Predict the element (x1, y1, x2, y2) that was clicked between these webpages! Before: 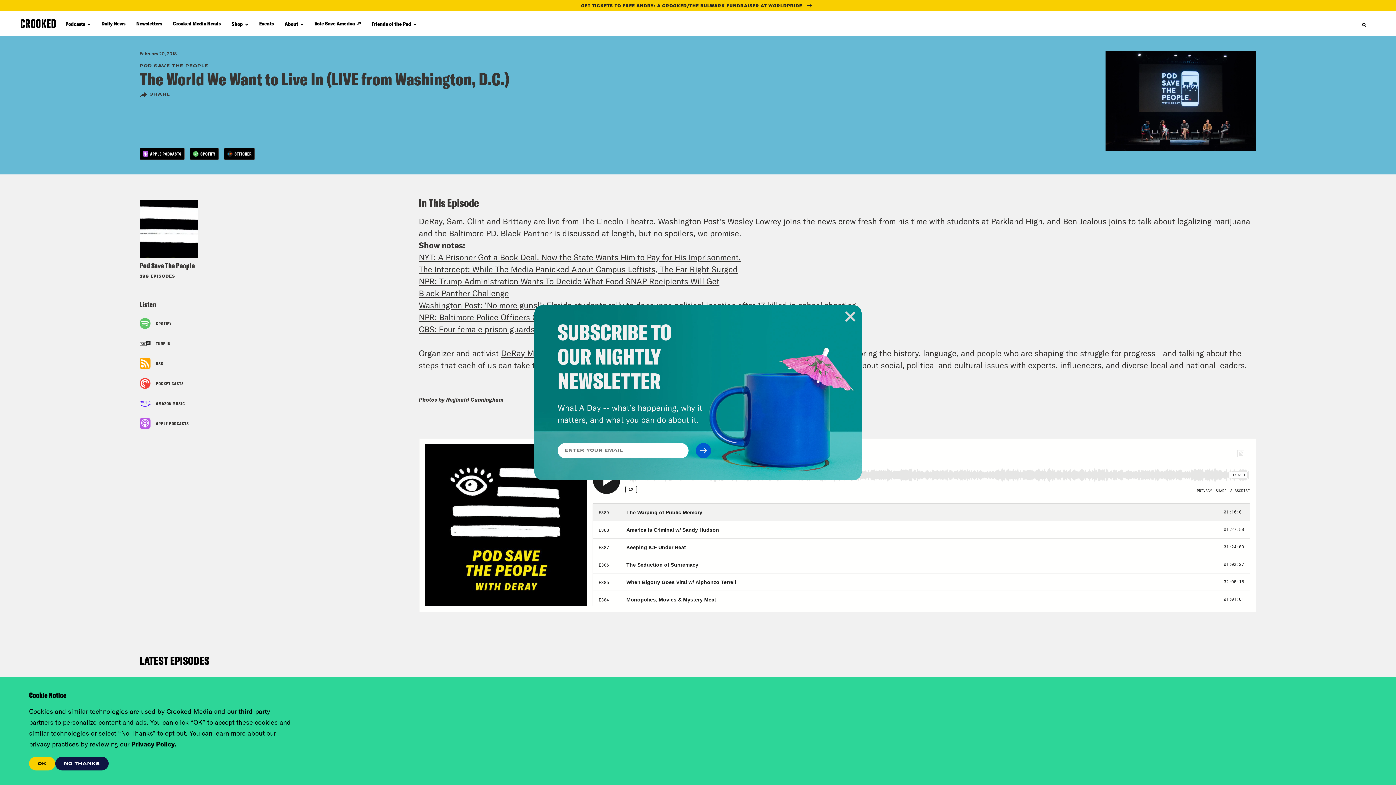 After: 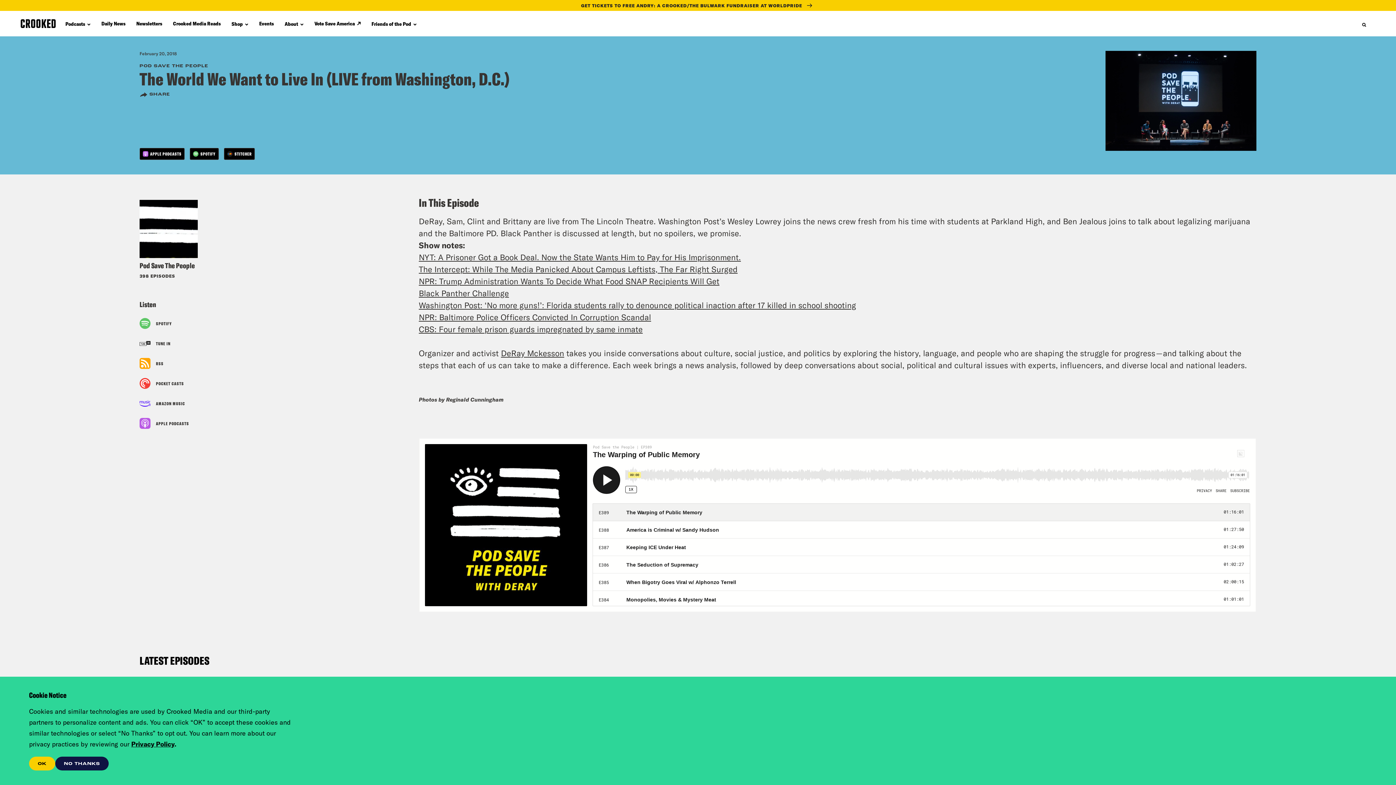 Action: bbox: (845, 311, 856, 322)